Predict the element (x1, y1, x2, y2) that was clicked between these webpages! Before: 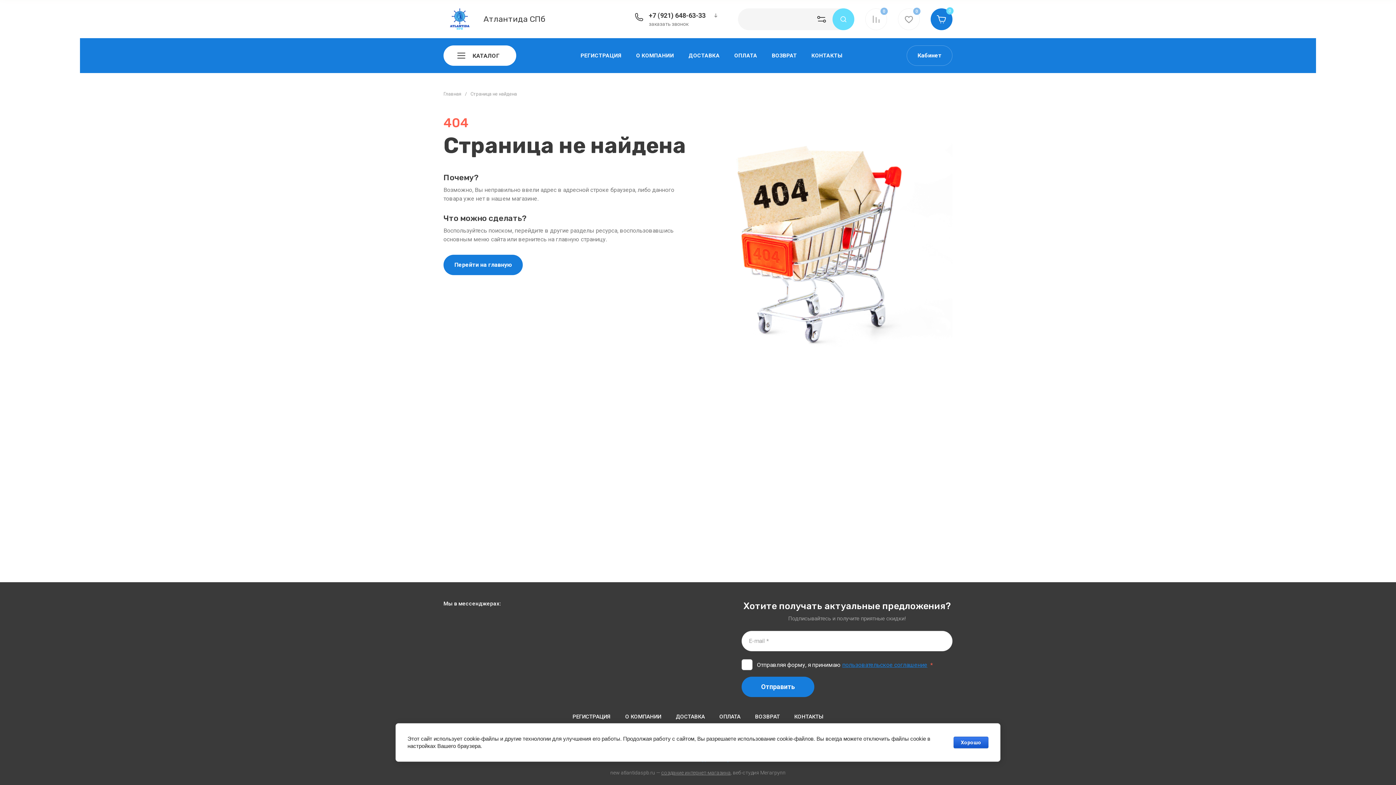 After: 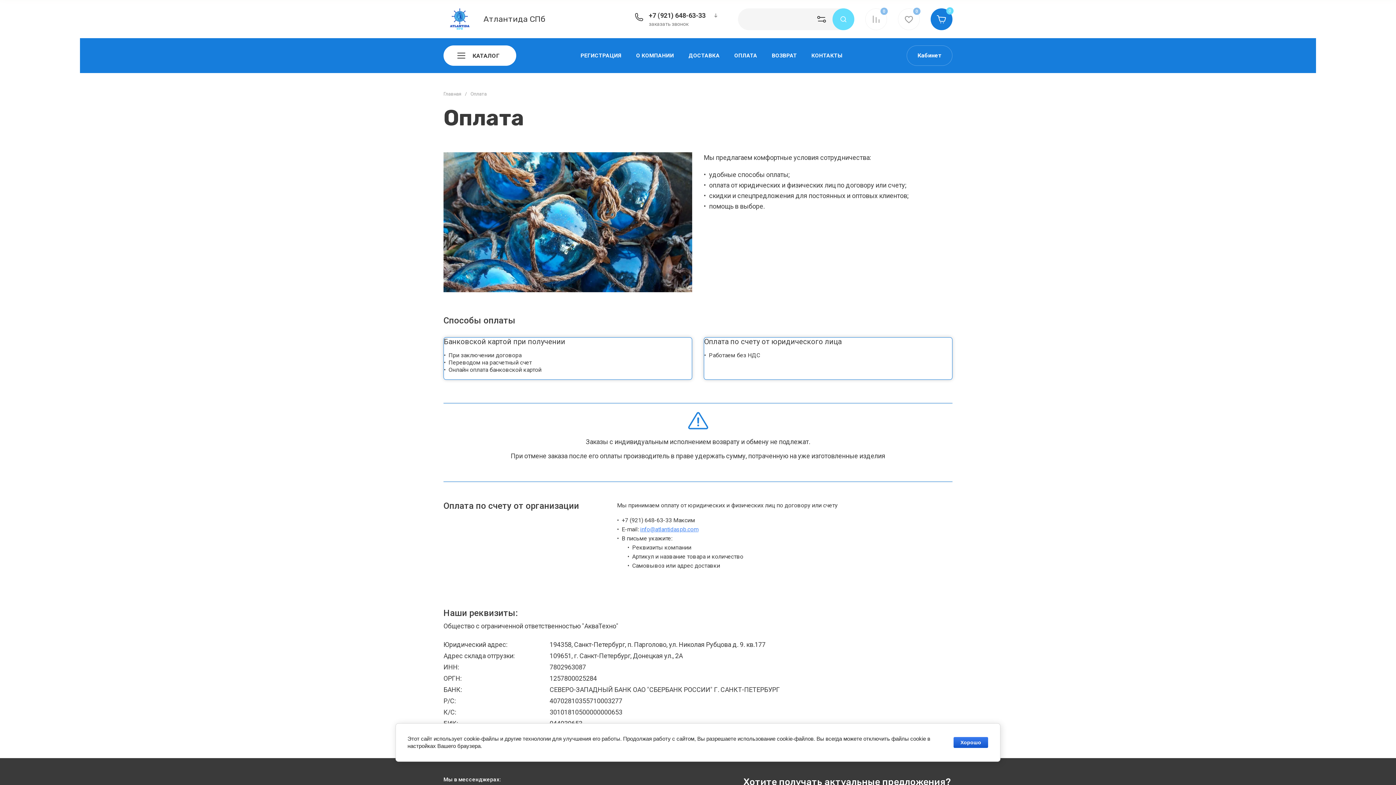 Action: label: ОПЛАТА bbox: (727, 48, 764, 62)